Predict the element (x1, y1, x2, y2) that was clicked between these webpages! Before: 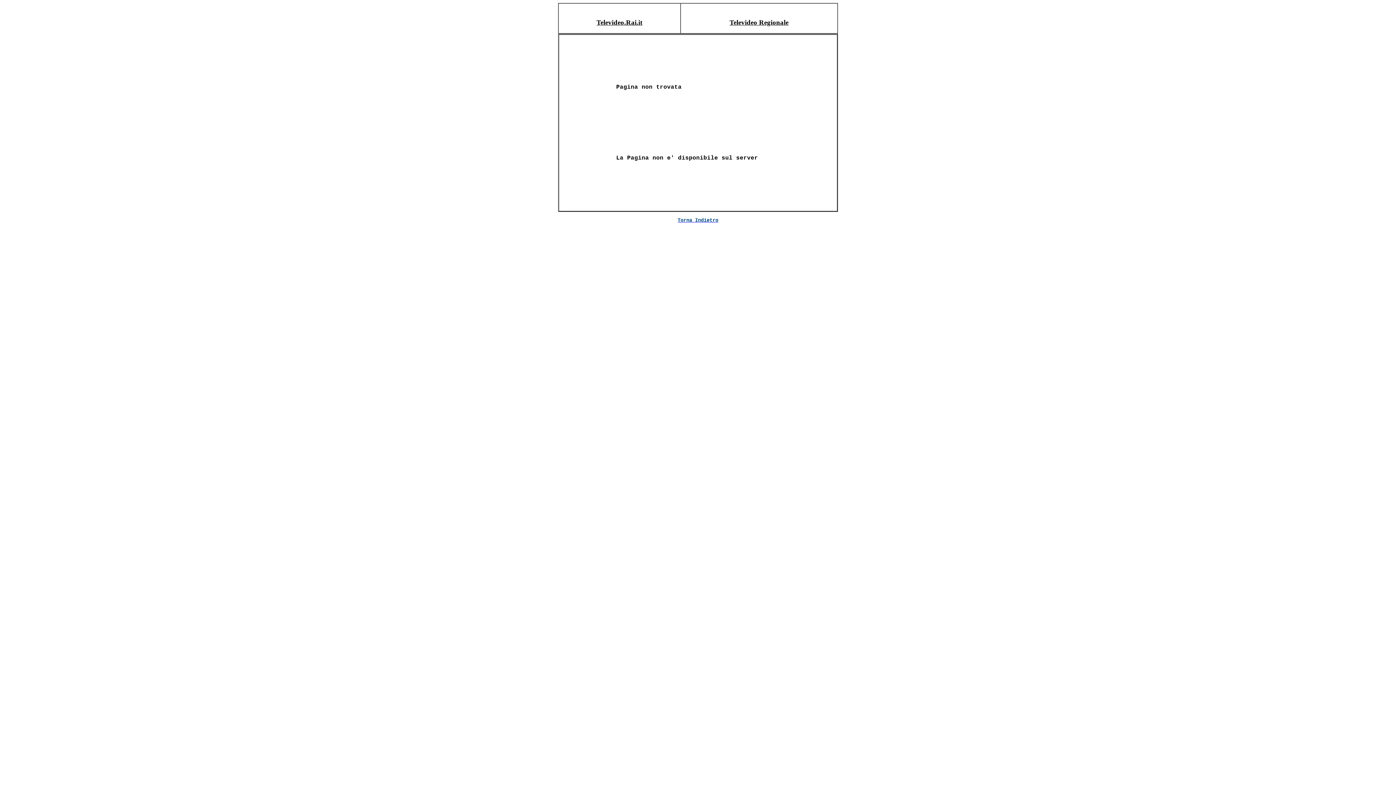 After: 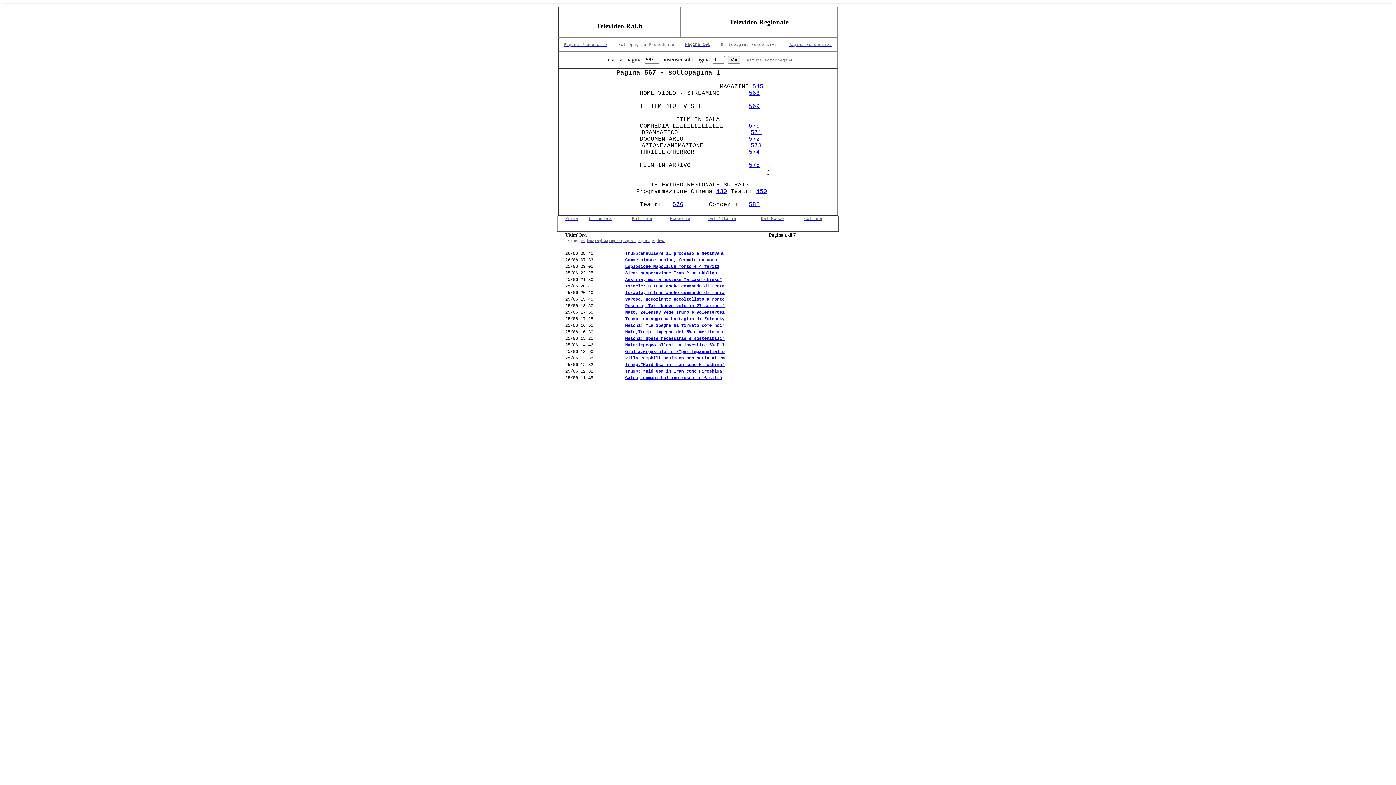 Action: label: Torna Indietro bbox: (677, 216, 718, 222)